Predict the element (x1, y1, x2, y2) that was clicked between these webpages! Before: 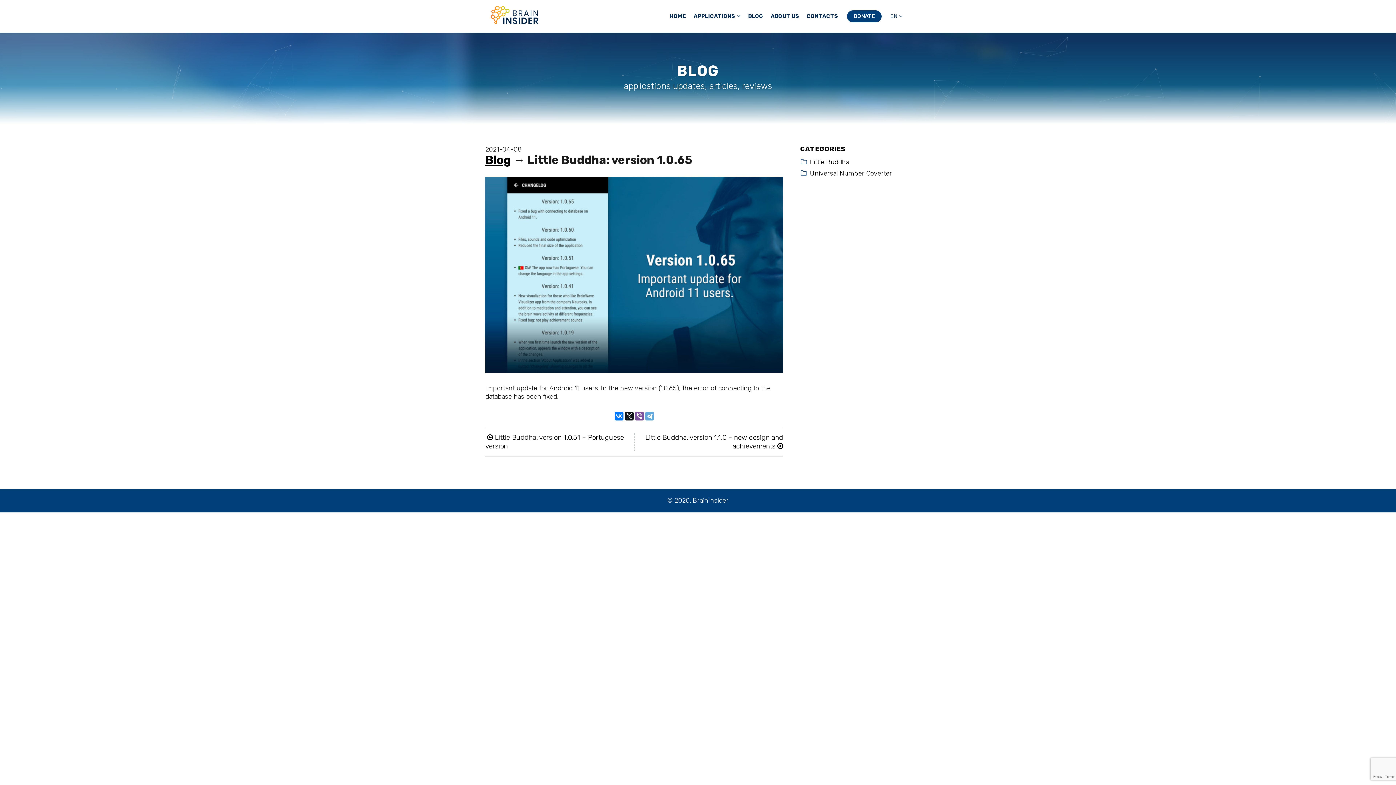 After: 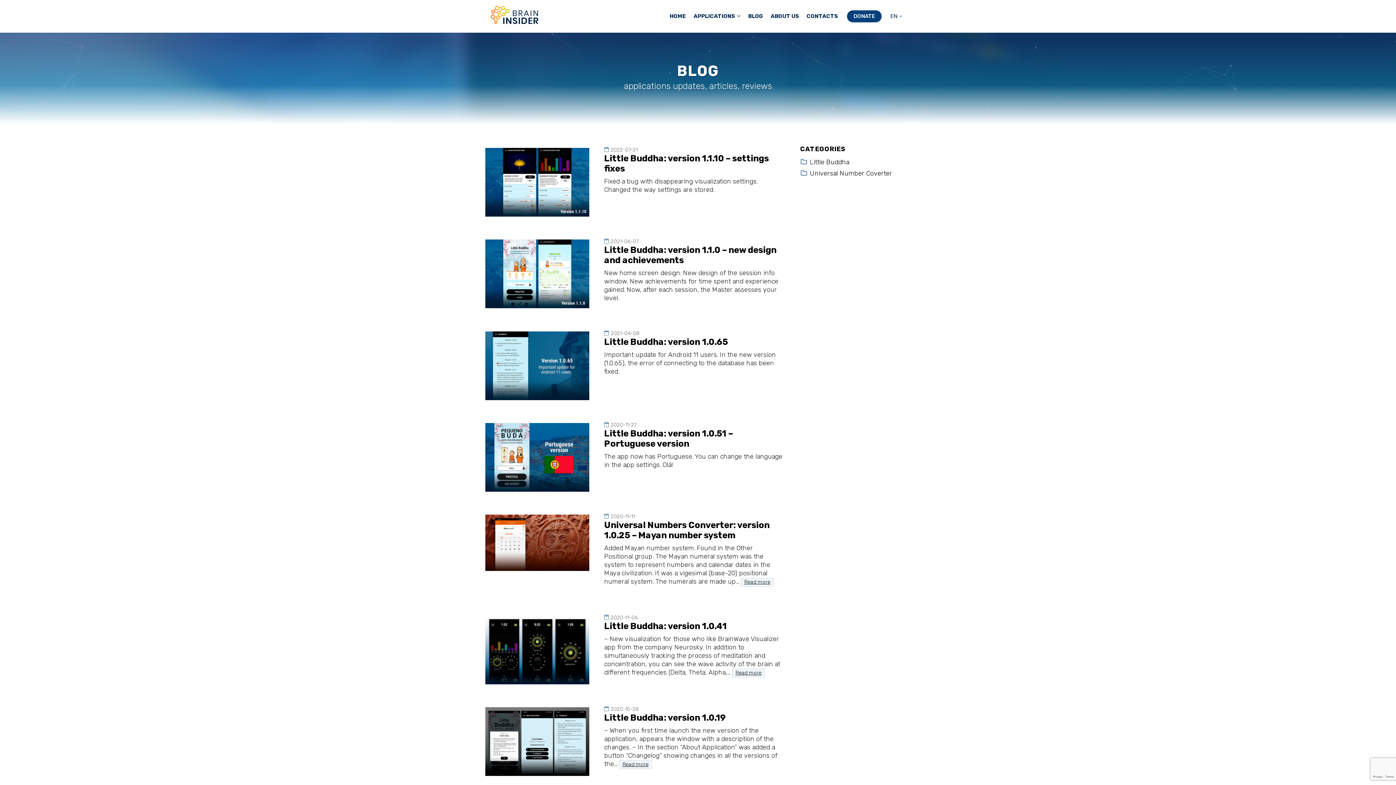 Action: bbox: (745, 11, 766, 21) label: BLOG